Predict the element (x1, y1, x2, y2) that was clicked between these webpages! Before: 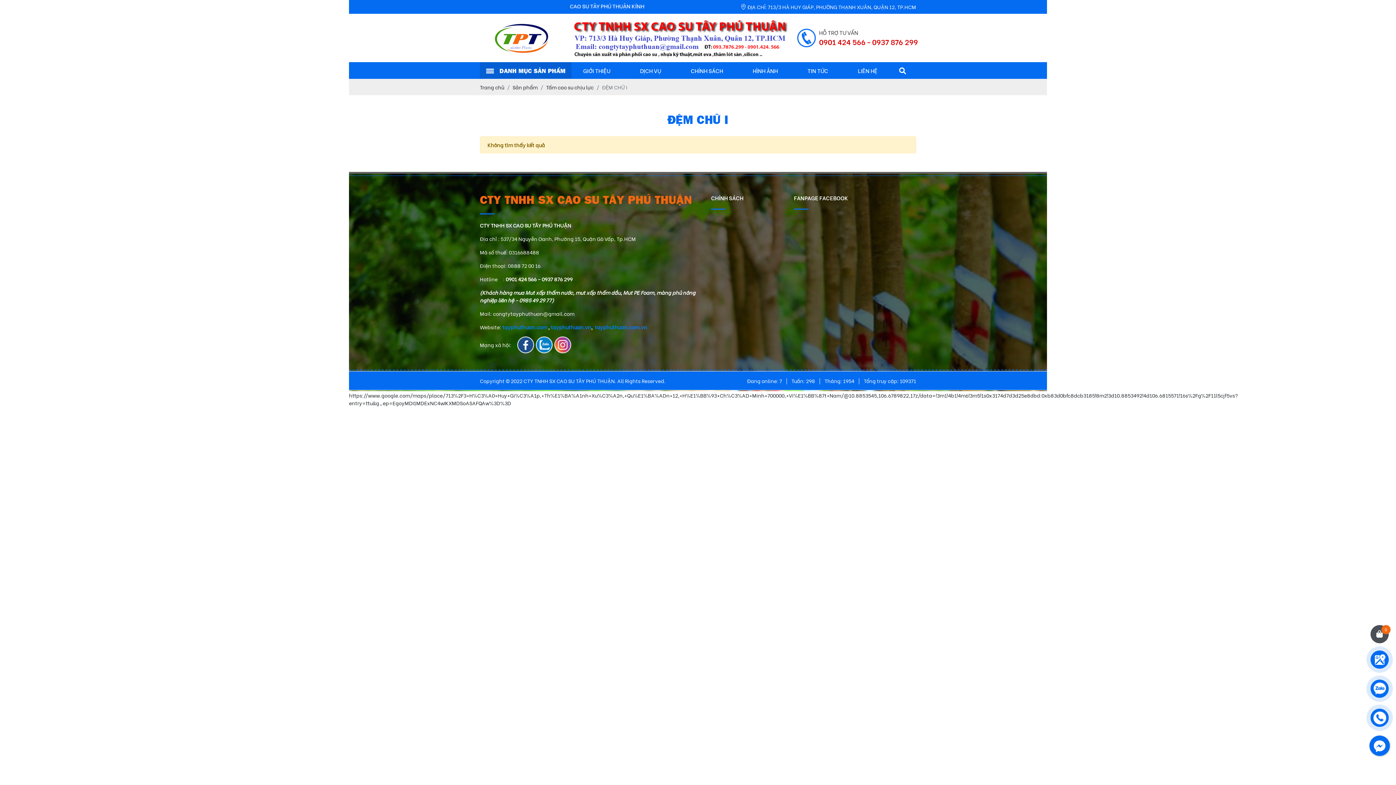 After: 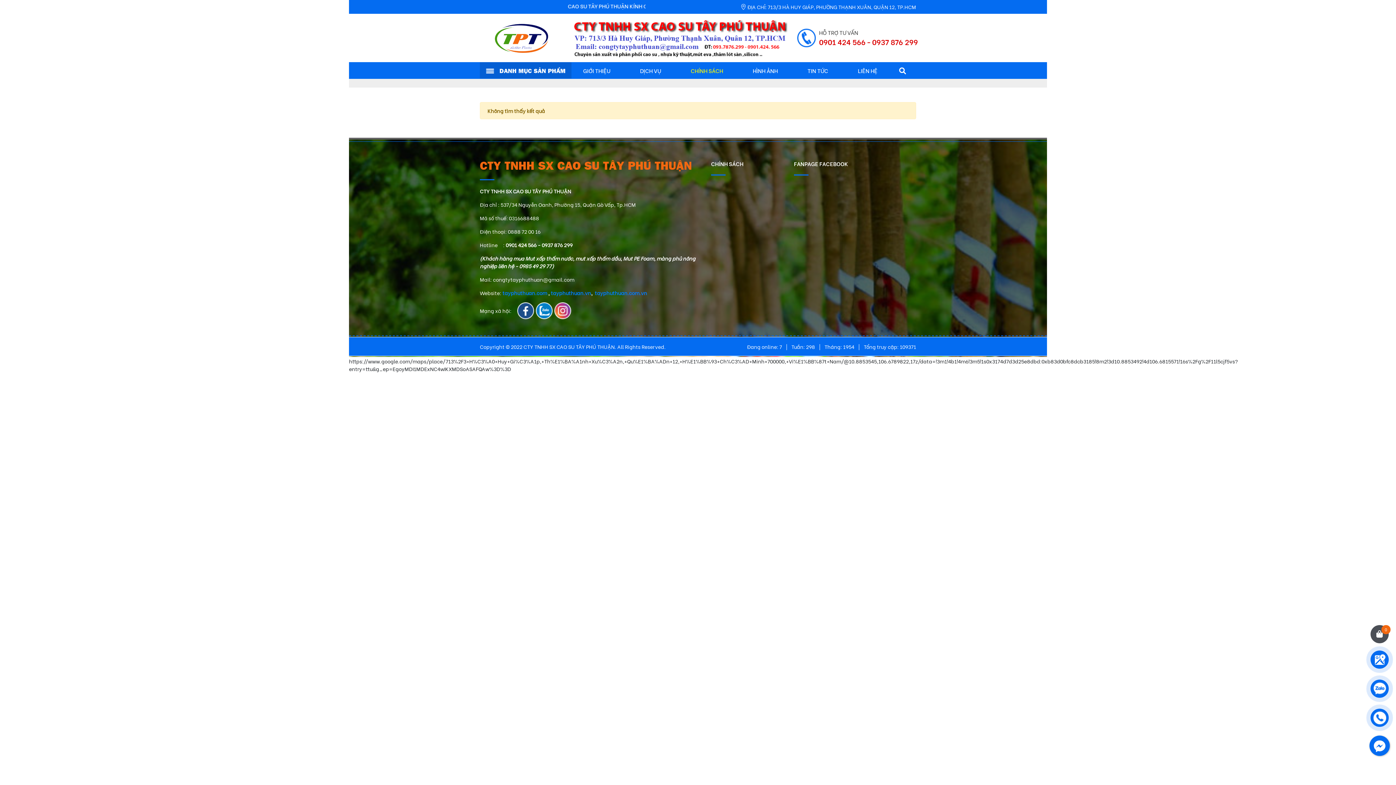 Action: bbox: (679, 62, 734, 78) label: CHÍNH SÁCH